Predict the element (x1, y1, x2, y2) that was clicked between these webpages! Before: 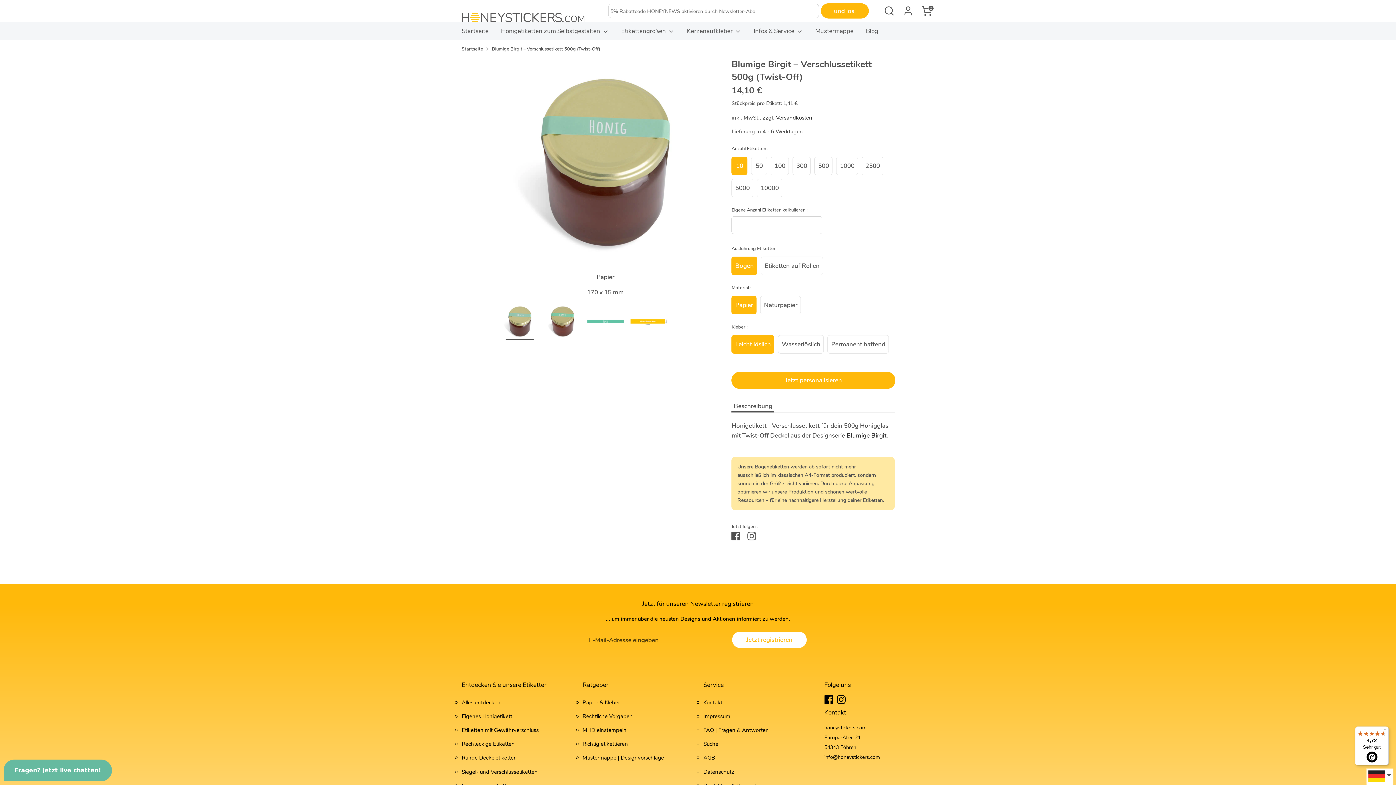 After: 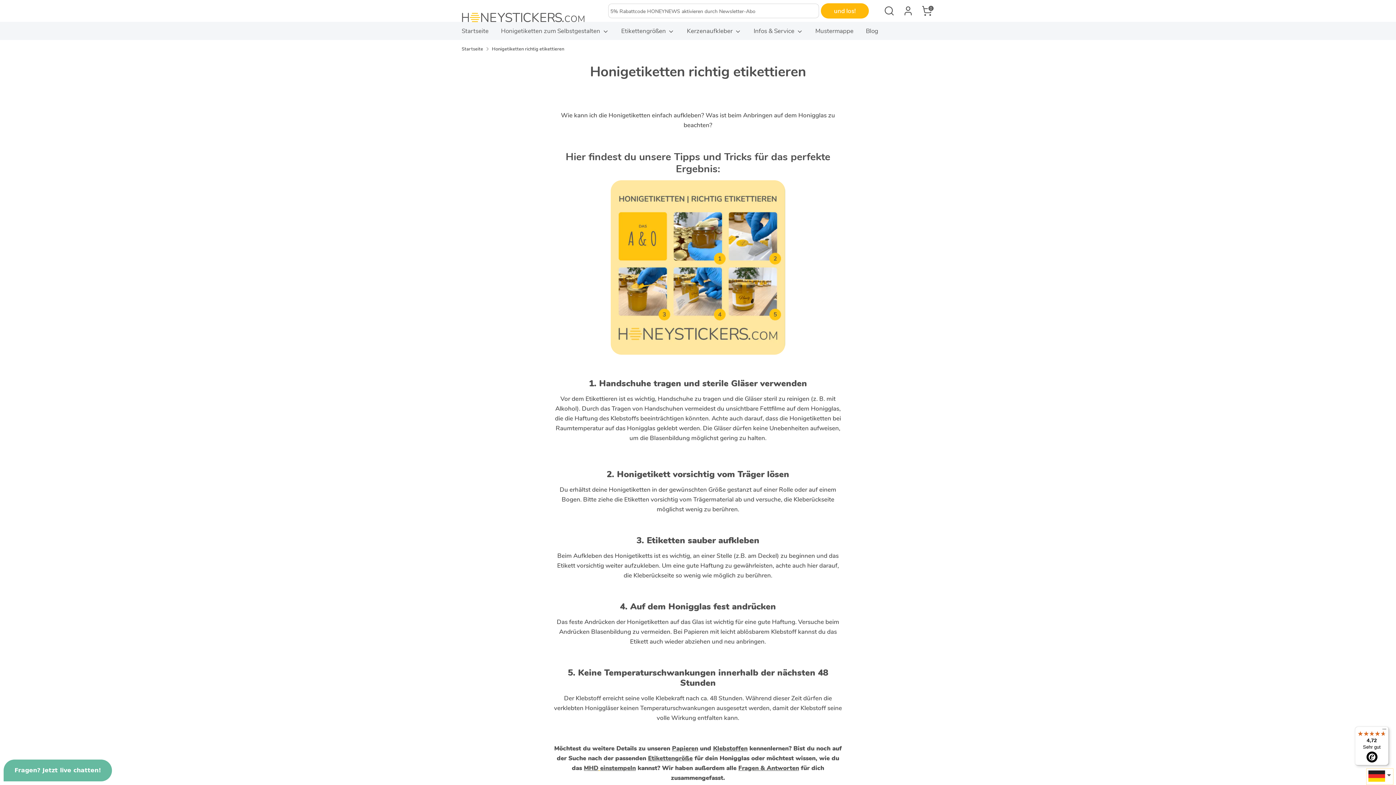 Action: bbox: (582, 740, 628, 748) label: Richtig etikettieren